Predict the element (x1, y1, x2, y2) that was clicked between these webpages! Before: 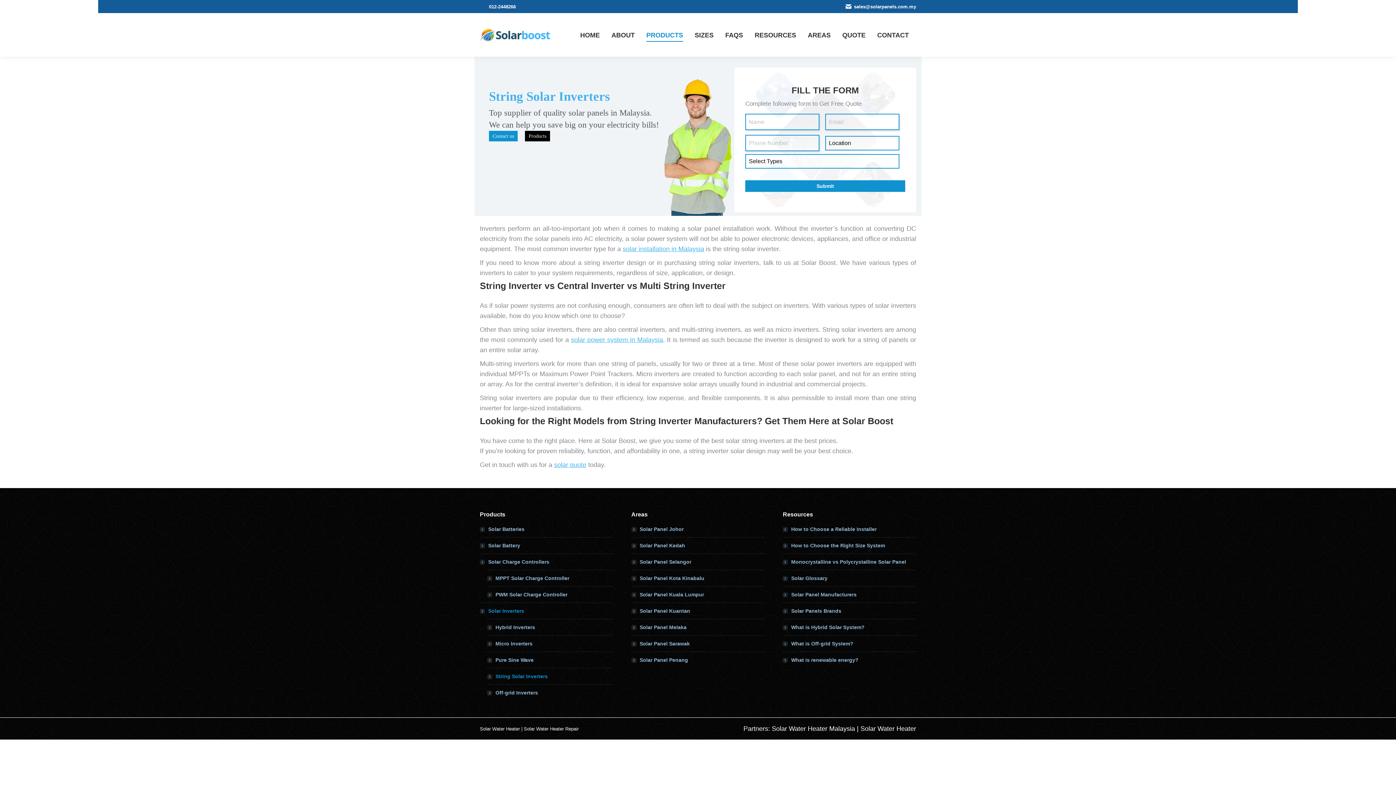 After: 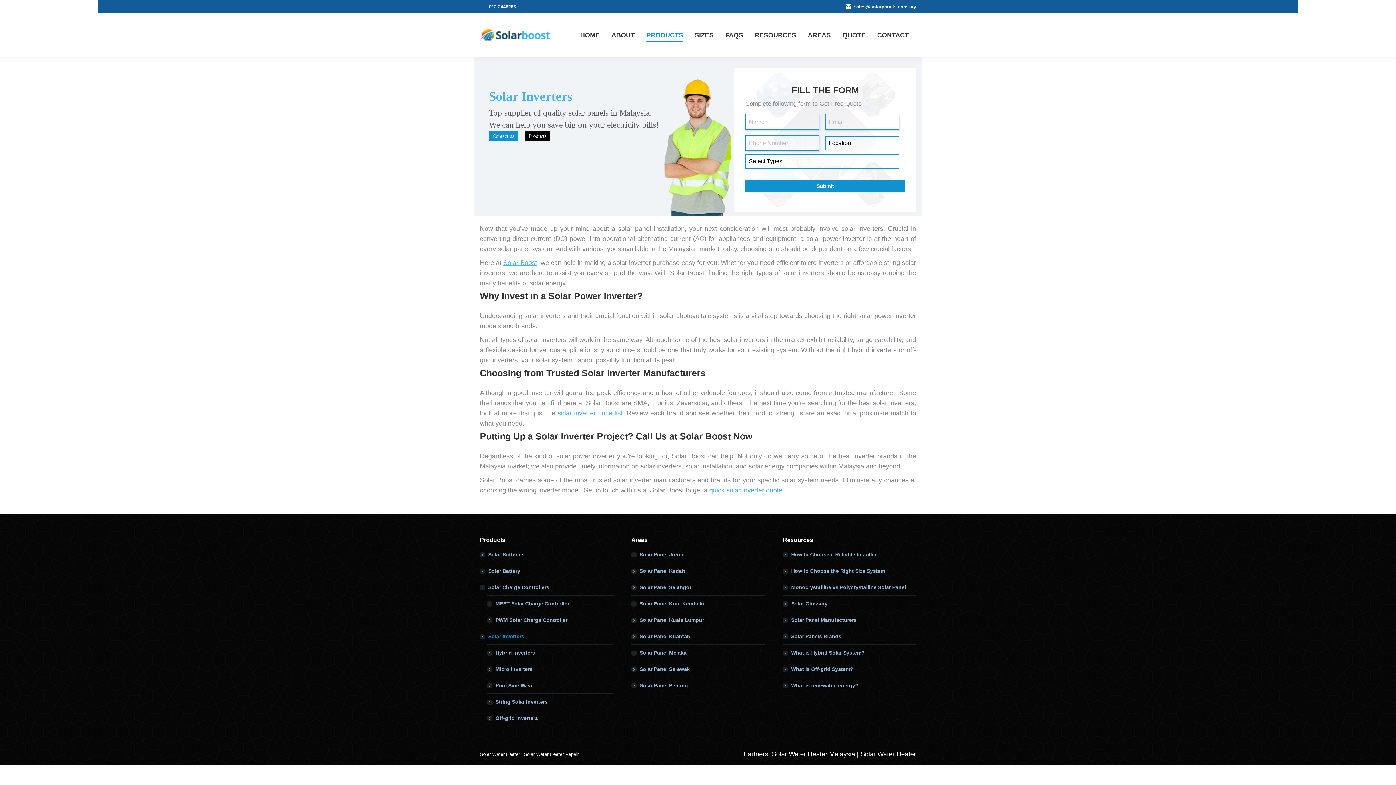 Action: bbox: (480, 606, 524, 616) label: Solar Inverters